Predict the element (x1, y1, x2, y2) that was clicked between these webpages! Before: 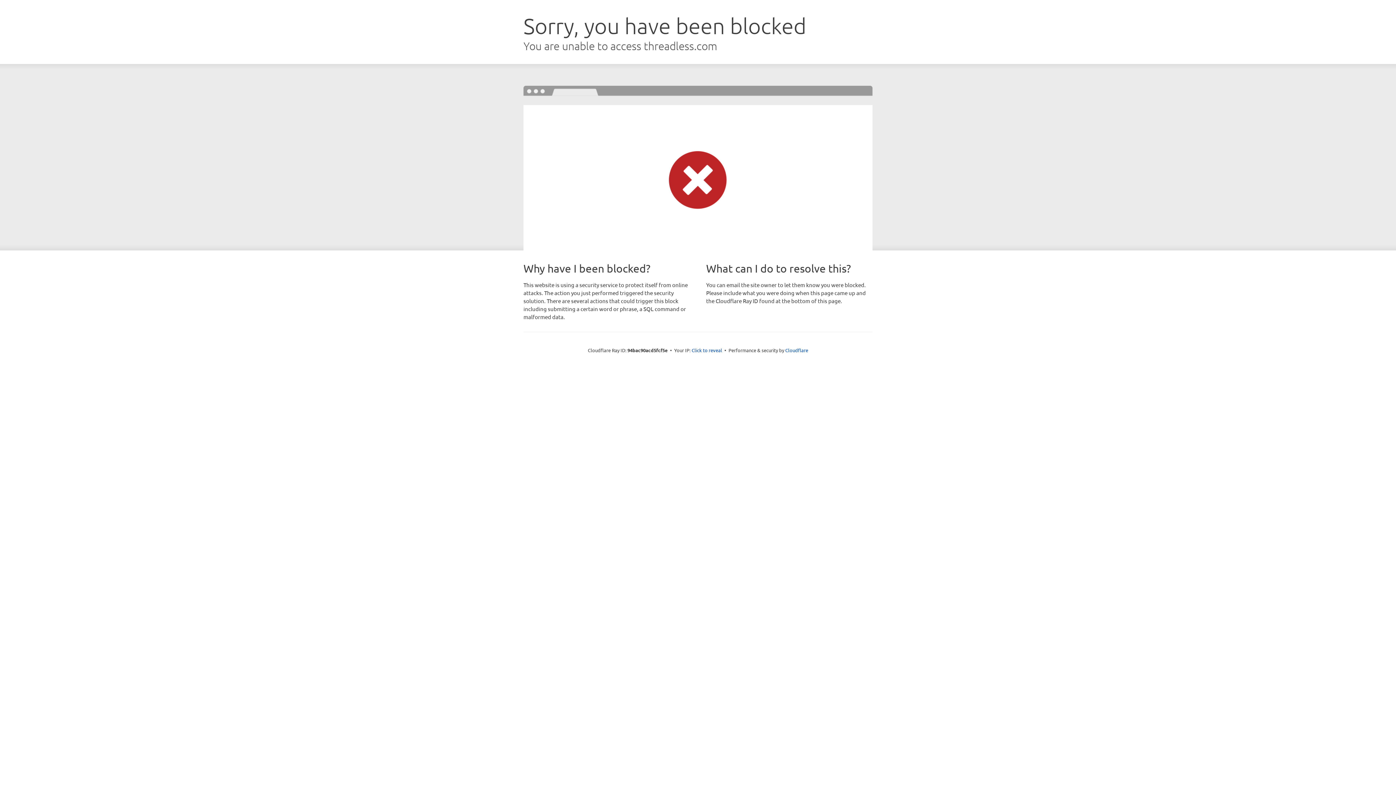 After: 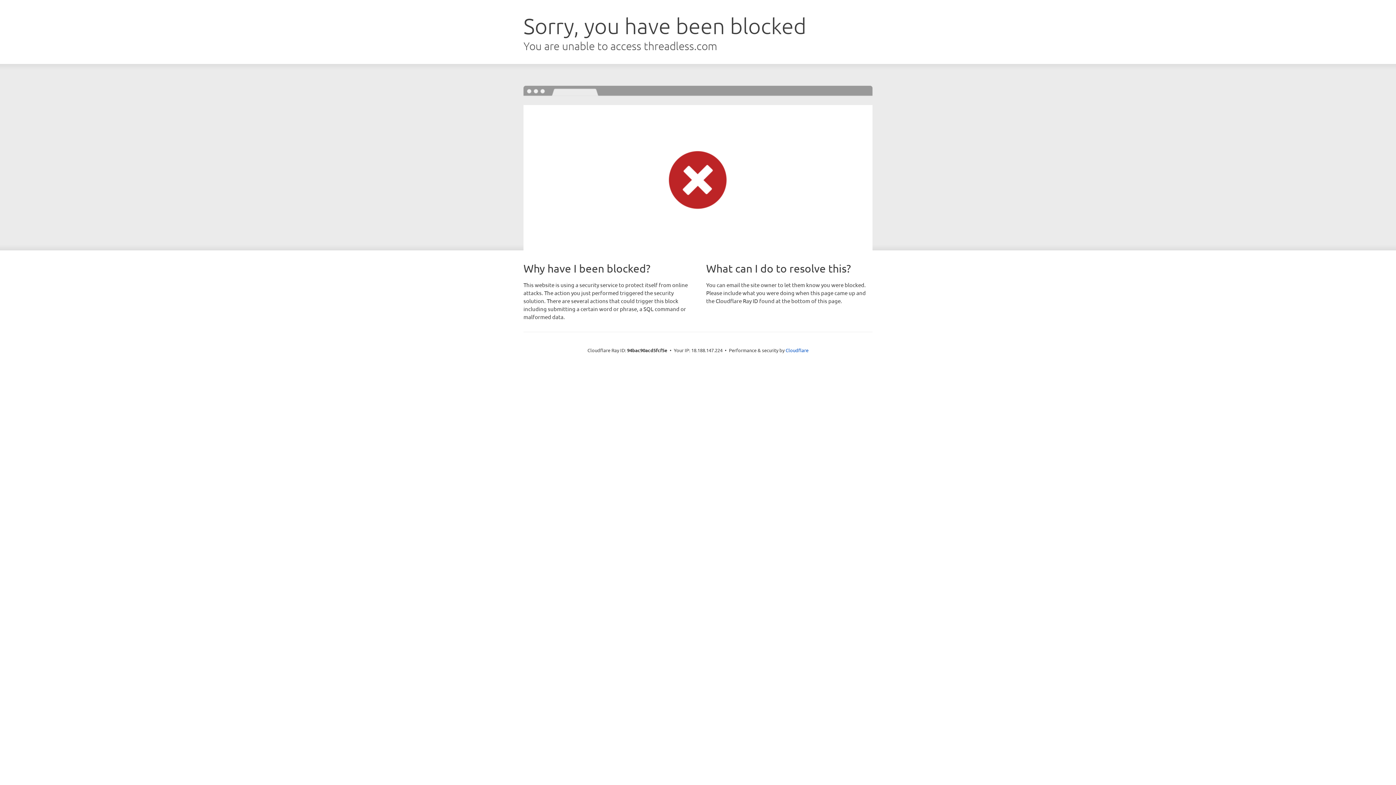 Action: label: Click to reveal bbox: (691, 346, 722, 353)